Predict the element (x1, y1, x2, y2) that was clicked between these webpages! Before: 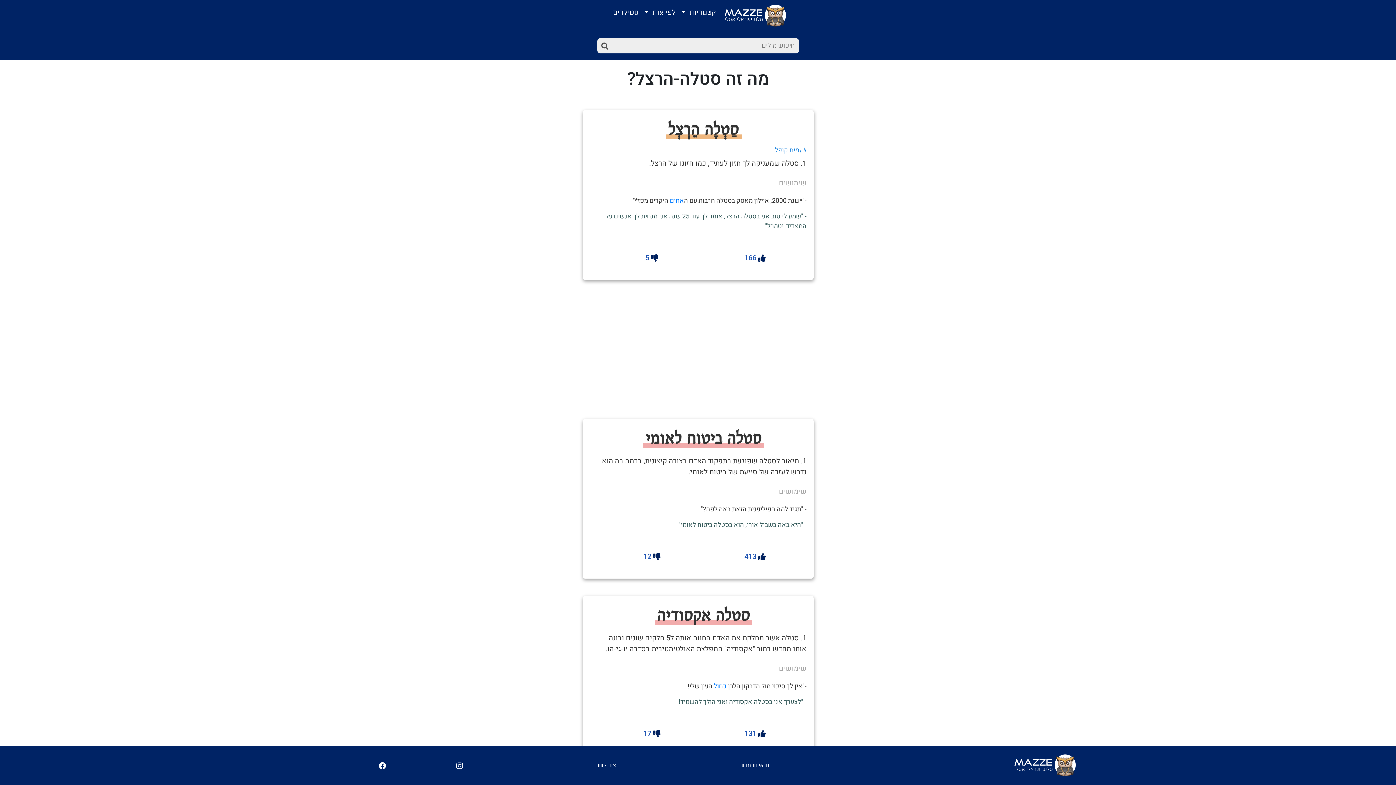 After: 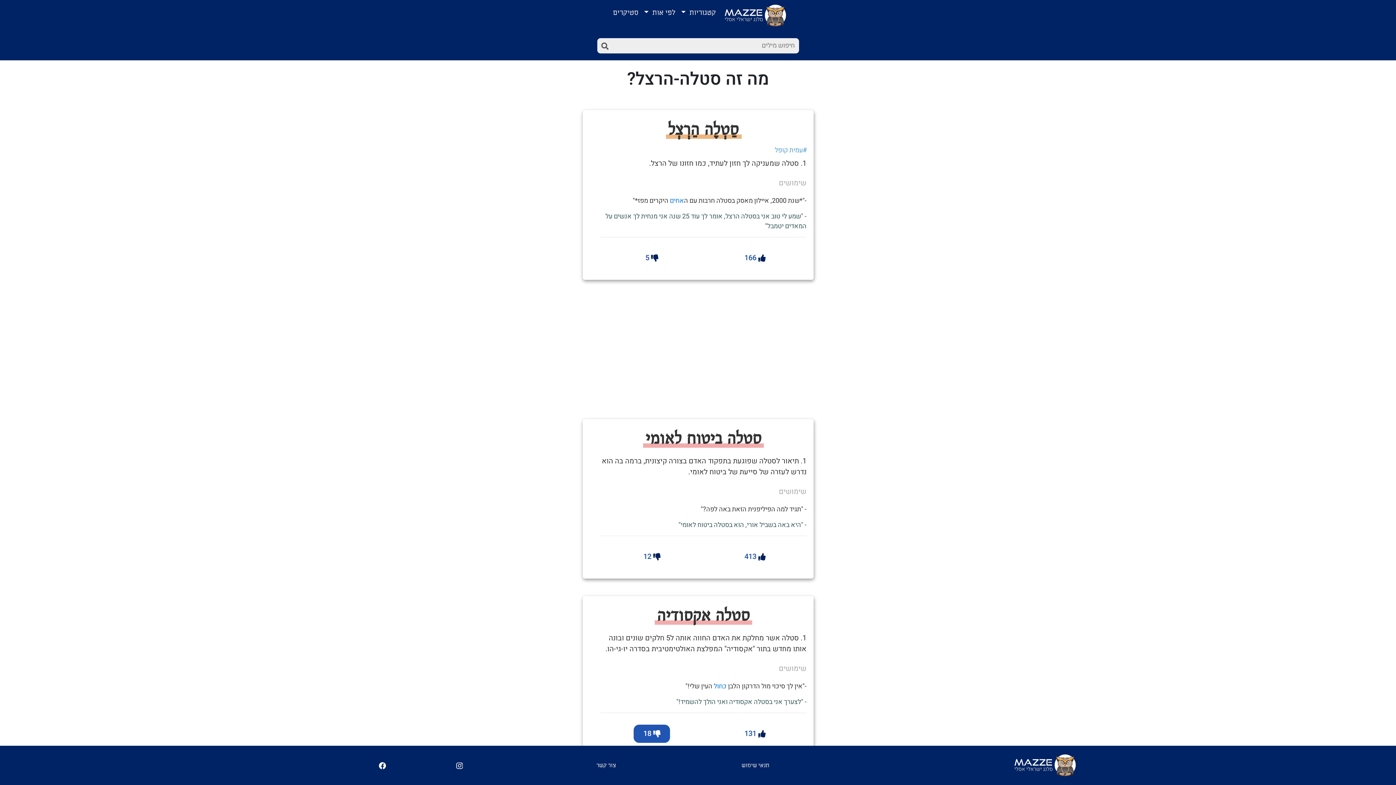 Action: bbox: (633, 725, 670, 743) label:  17